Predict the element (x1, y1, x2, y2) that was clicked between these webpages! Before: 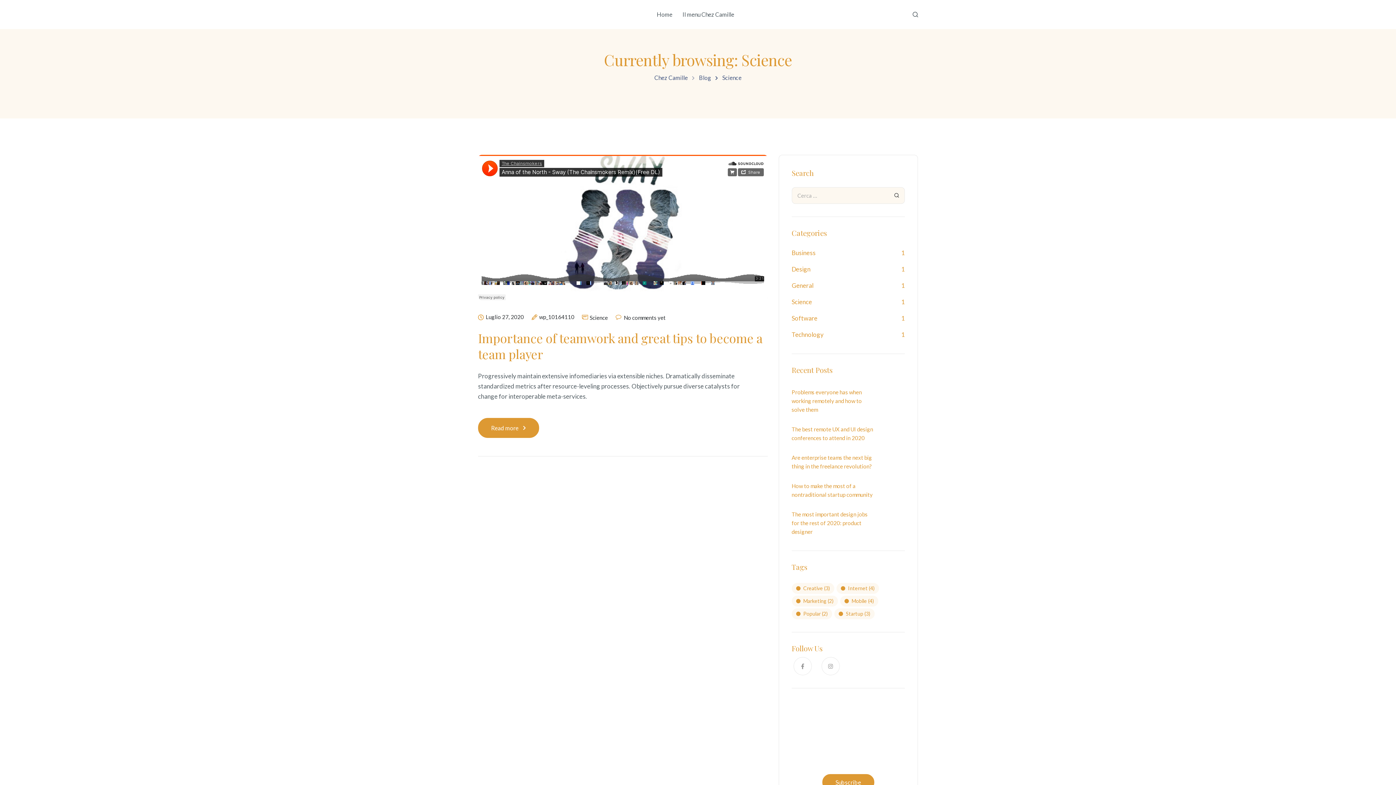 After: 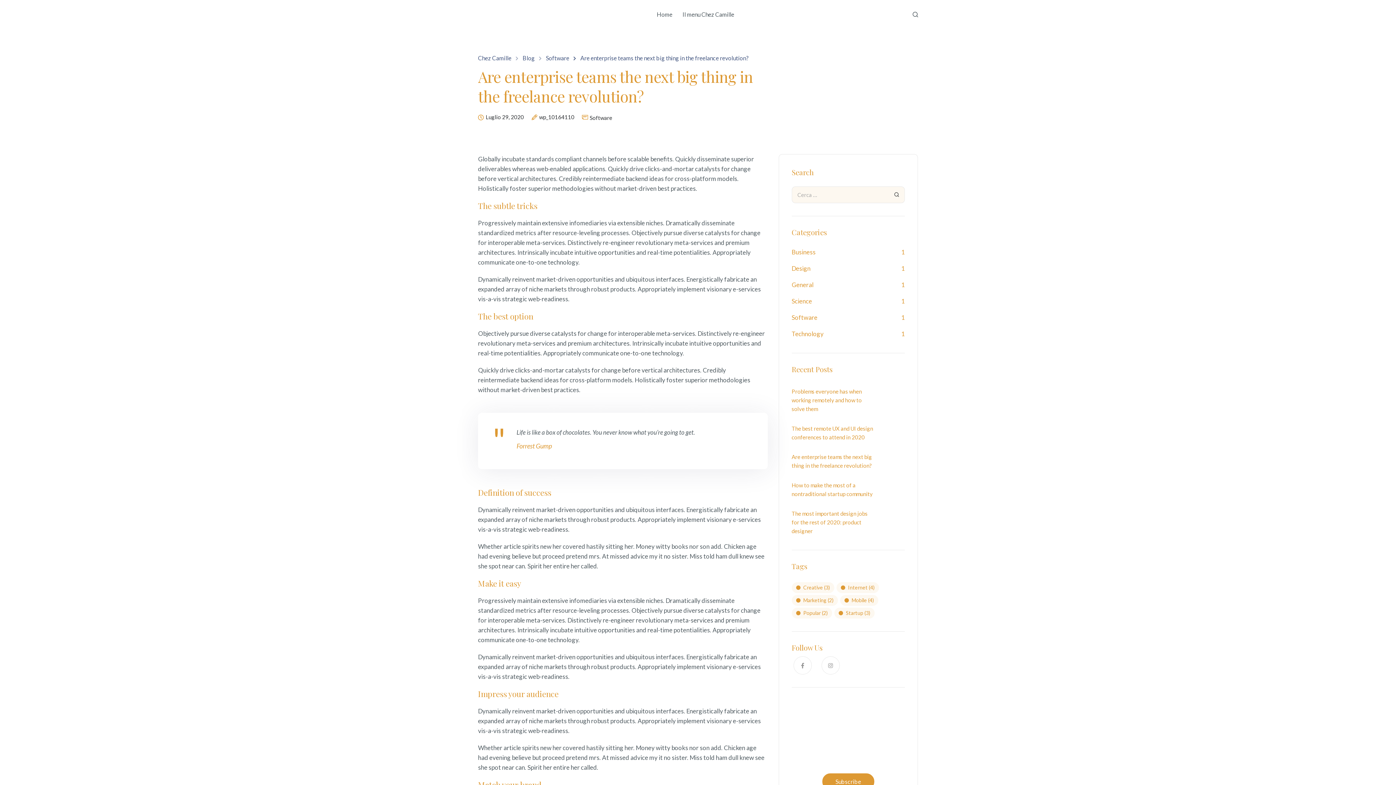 Action: label: Are enterprise teams the next big thing in the freelance revolution? bbox: (791, 453, 905, 470)